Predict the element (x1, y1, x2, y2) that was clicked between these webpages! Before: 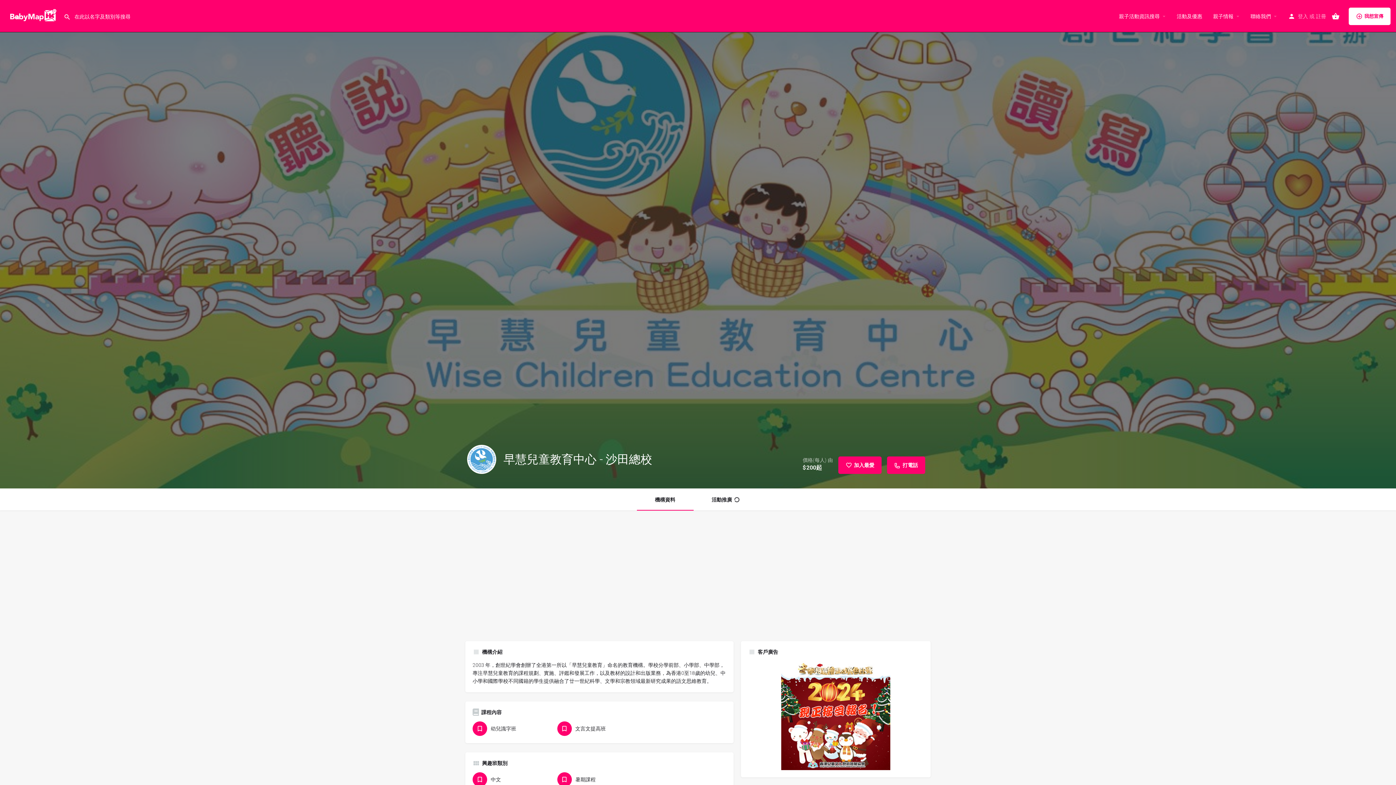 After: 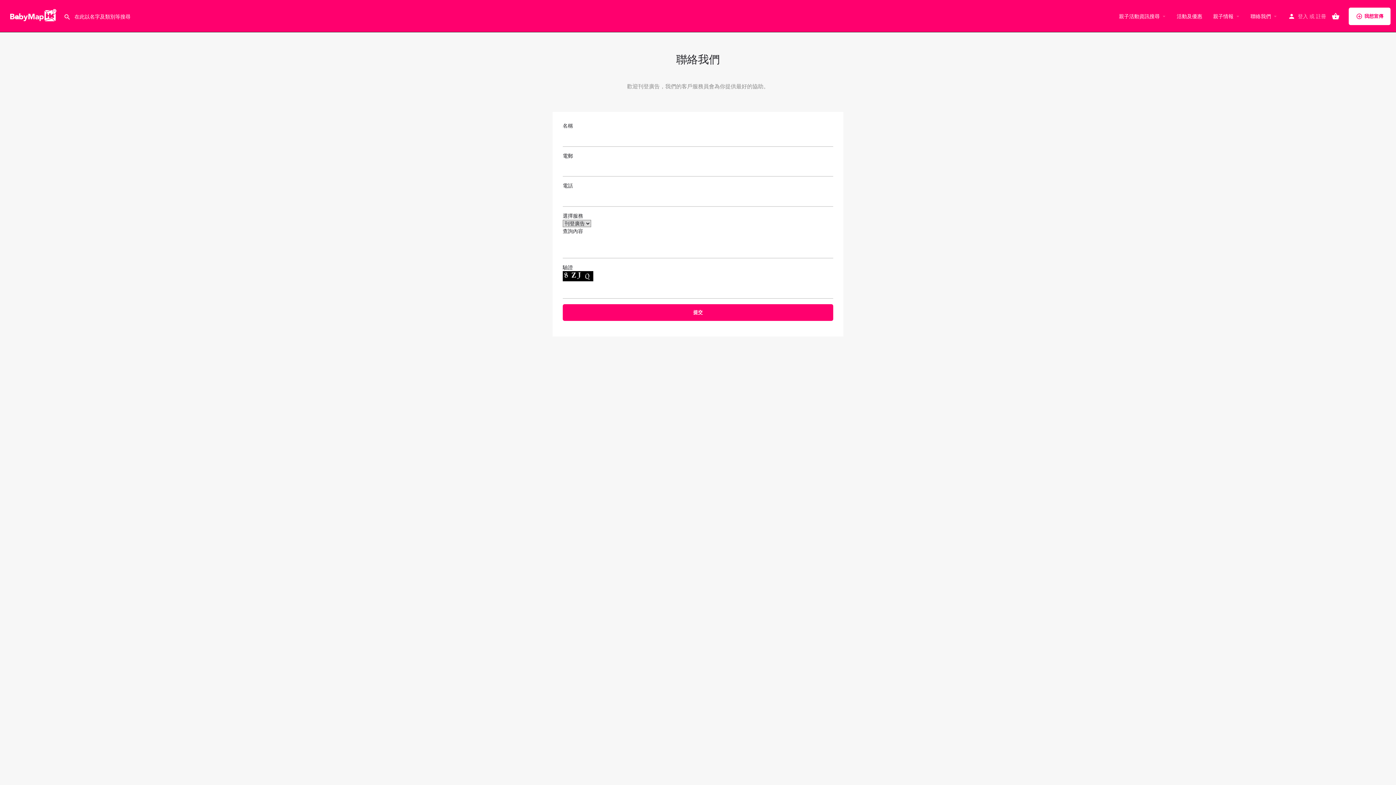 Action: bbox: (1250, 12, 1271, 19) label: 聯絡我們